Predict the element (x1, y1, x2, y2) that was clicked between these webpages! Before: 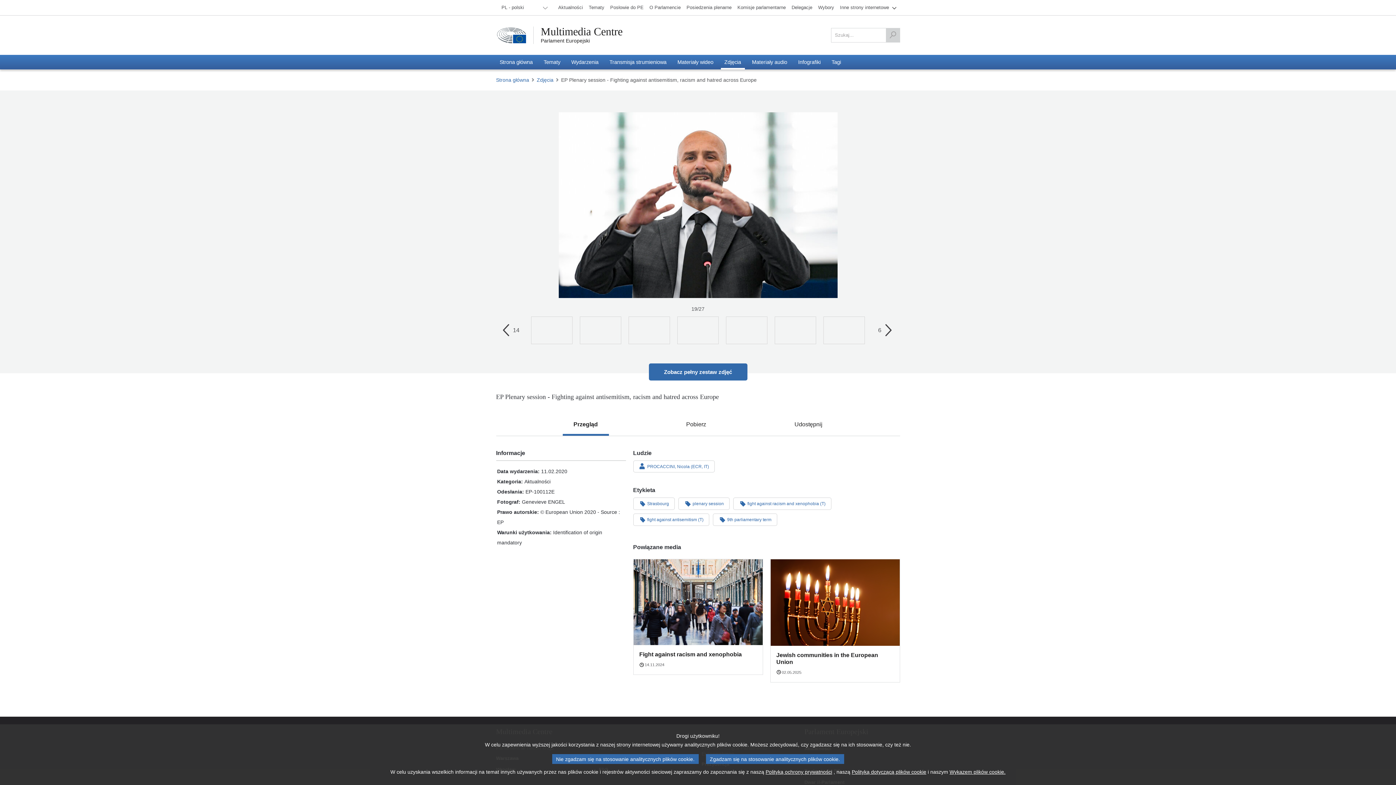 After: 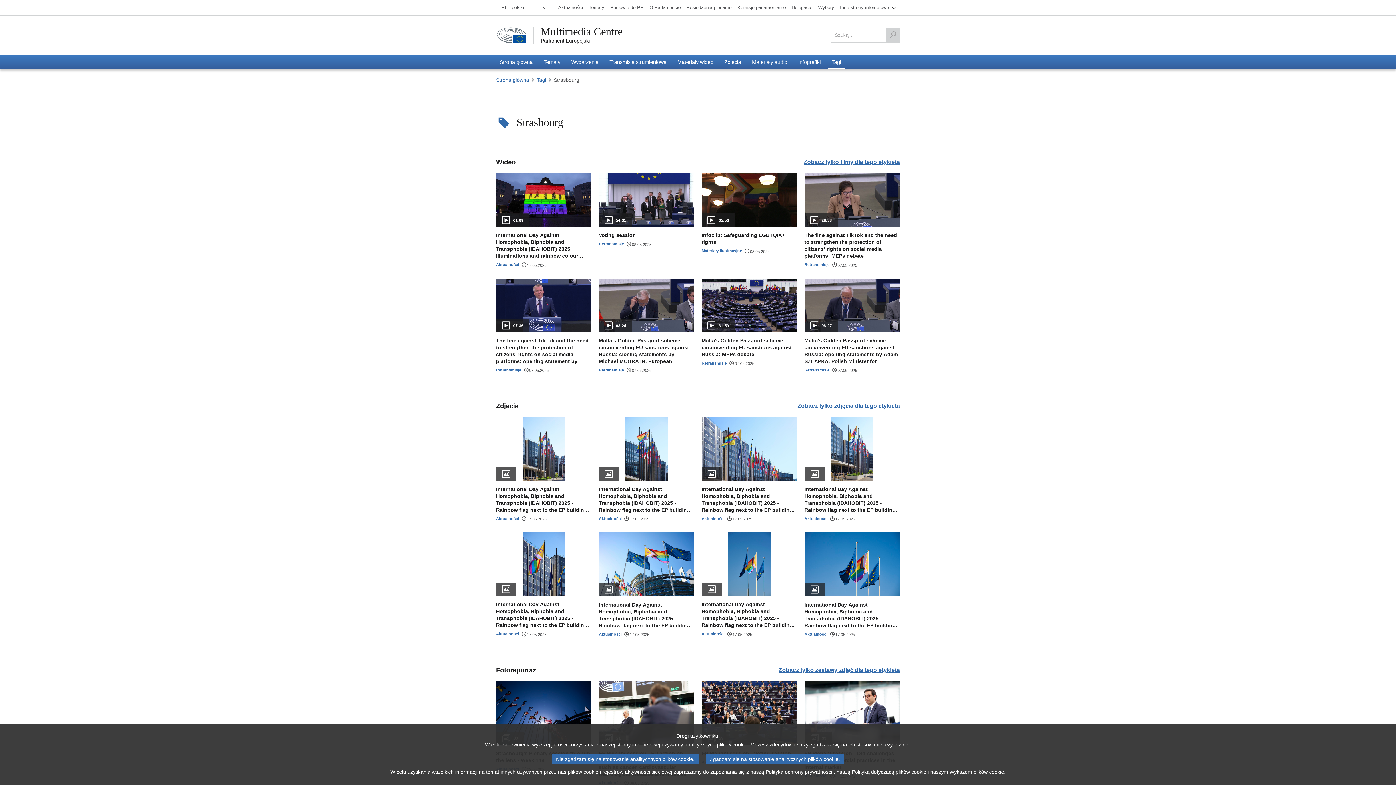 Action: label: Strasbourg bbox: (633, 497, 675, 510)